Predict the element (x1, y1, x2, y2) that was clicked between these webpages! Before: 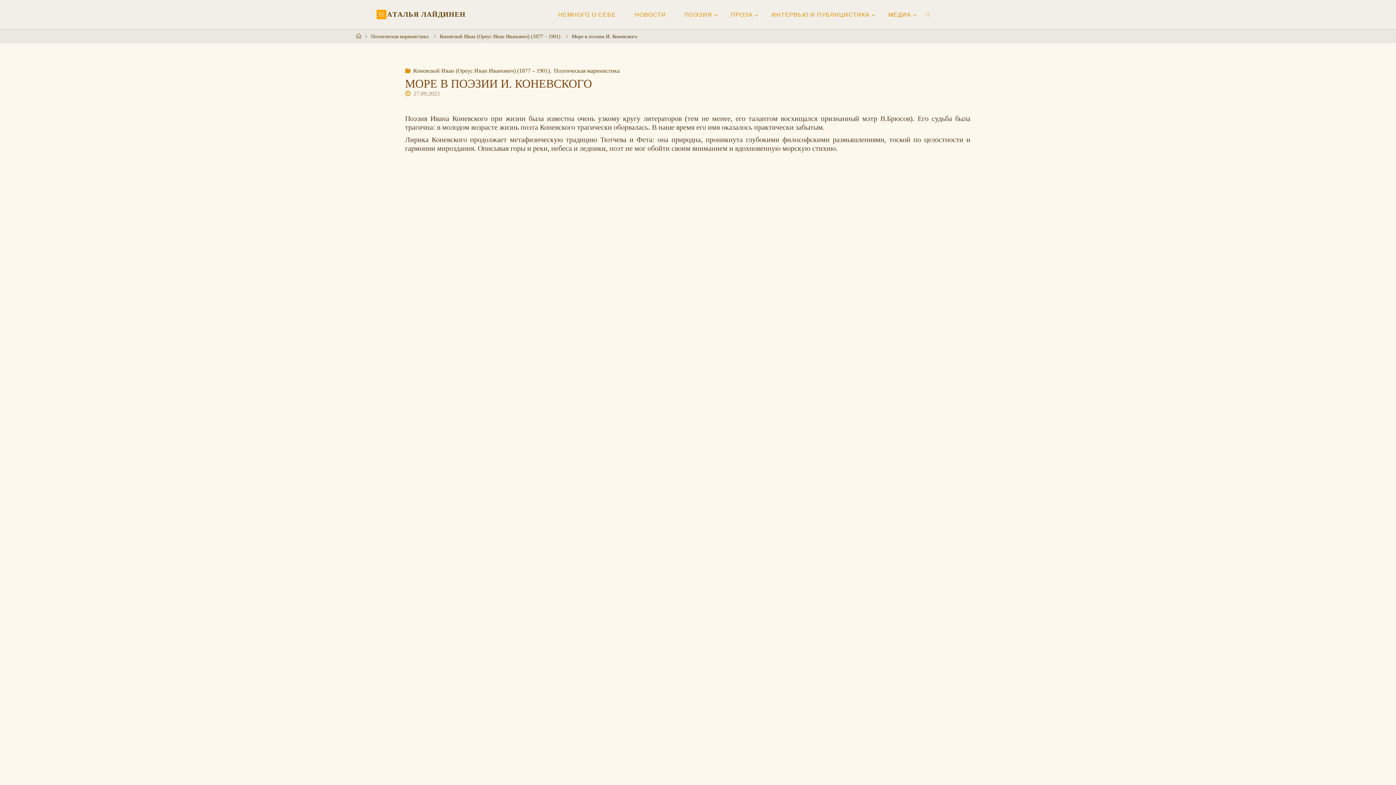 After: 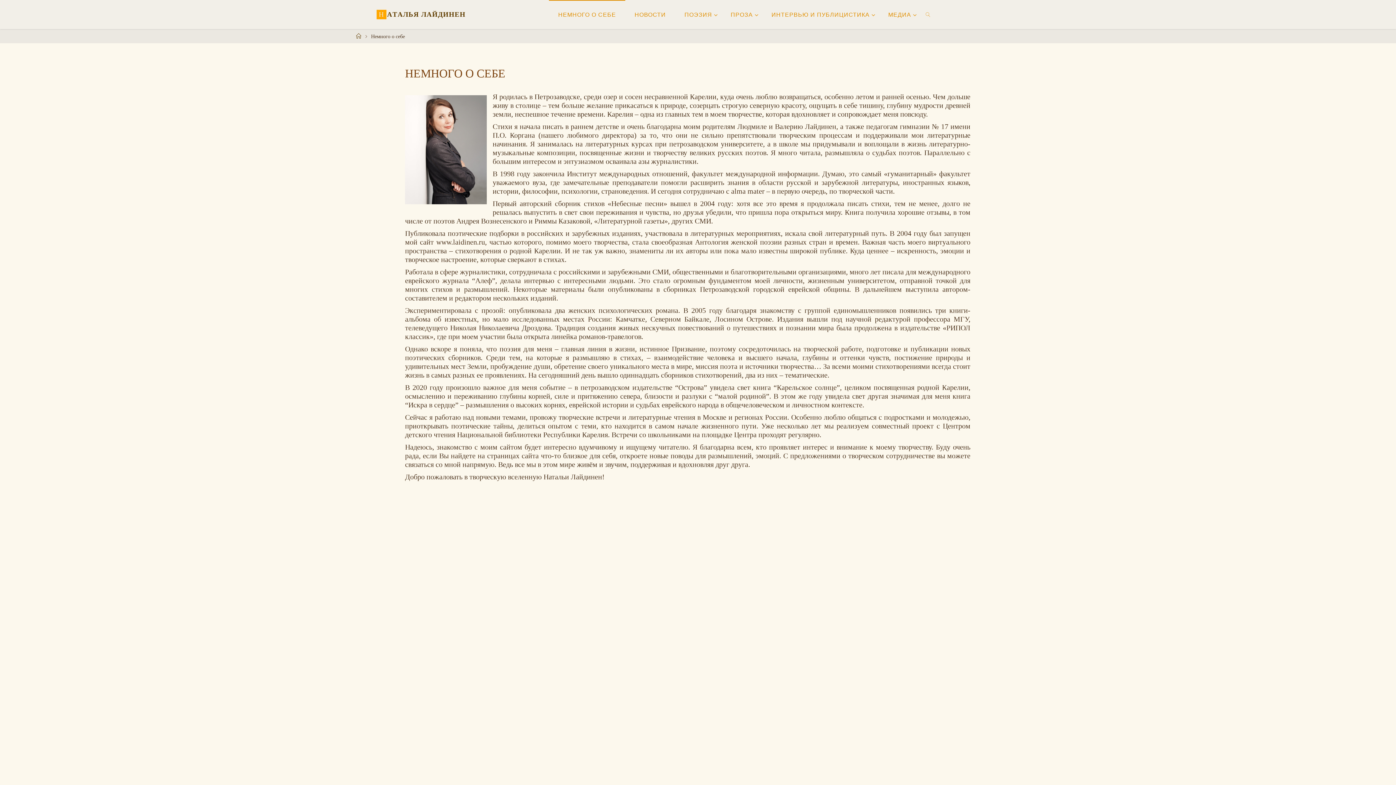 Action: bbox: (549, 0, 625, 29) label: НЕМНОГО О СЕБЕ